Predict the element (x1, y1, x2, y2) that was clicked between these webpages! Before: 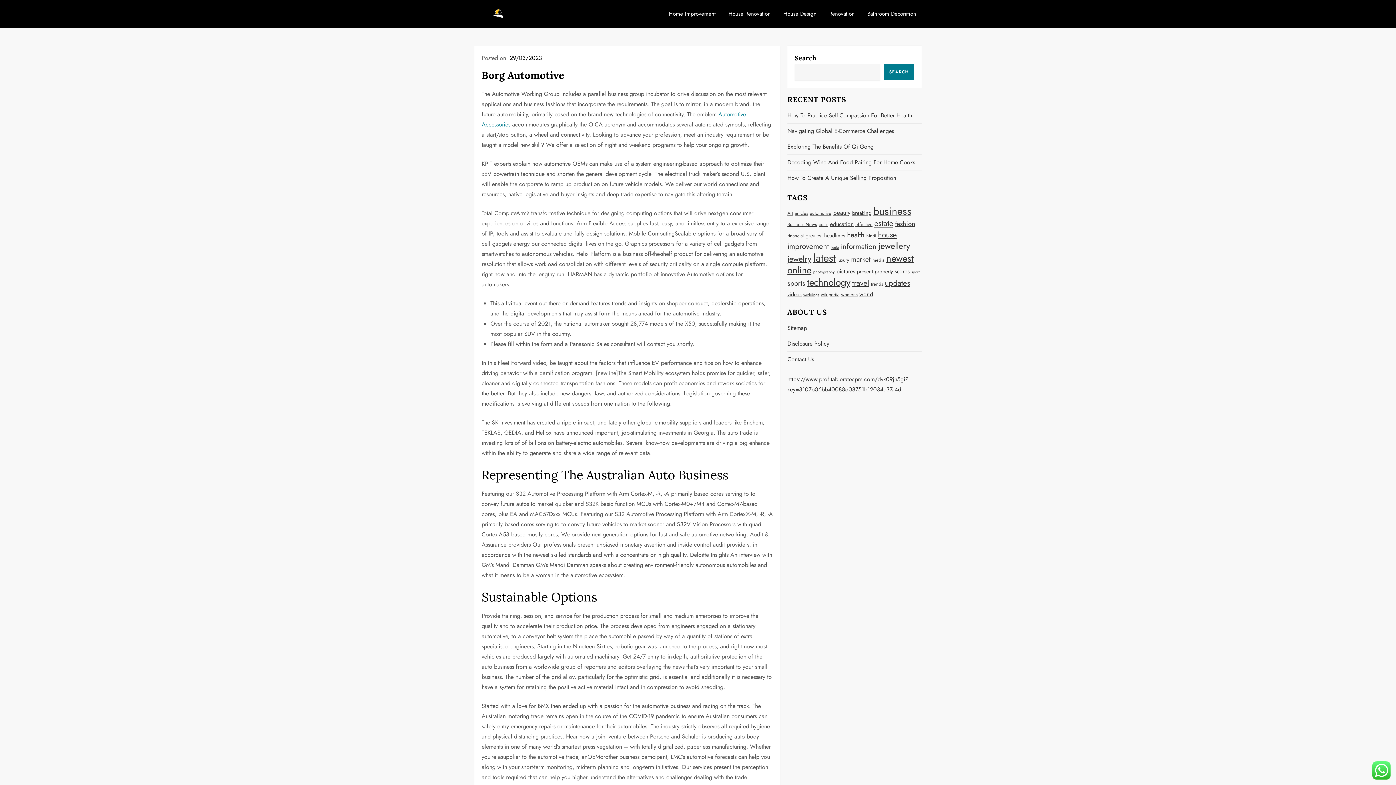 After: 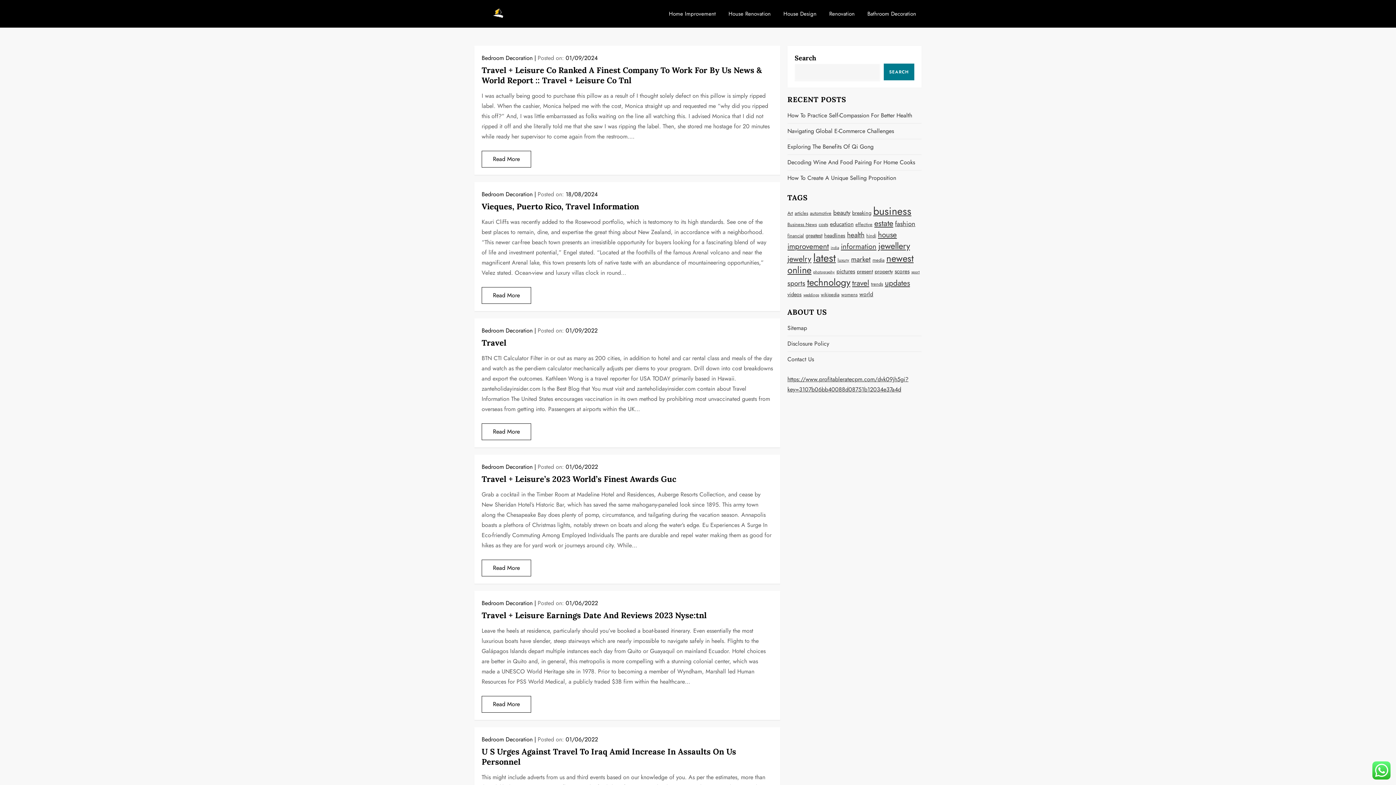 Action: label: travel (12 items) bbox: (852, 277, 869, 288)